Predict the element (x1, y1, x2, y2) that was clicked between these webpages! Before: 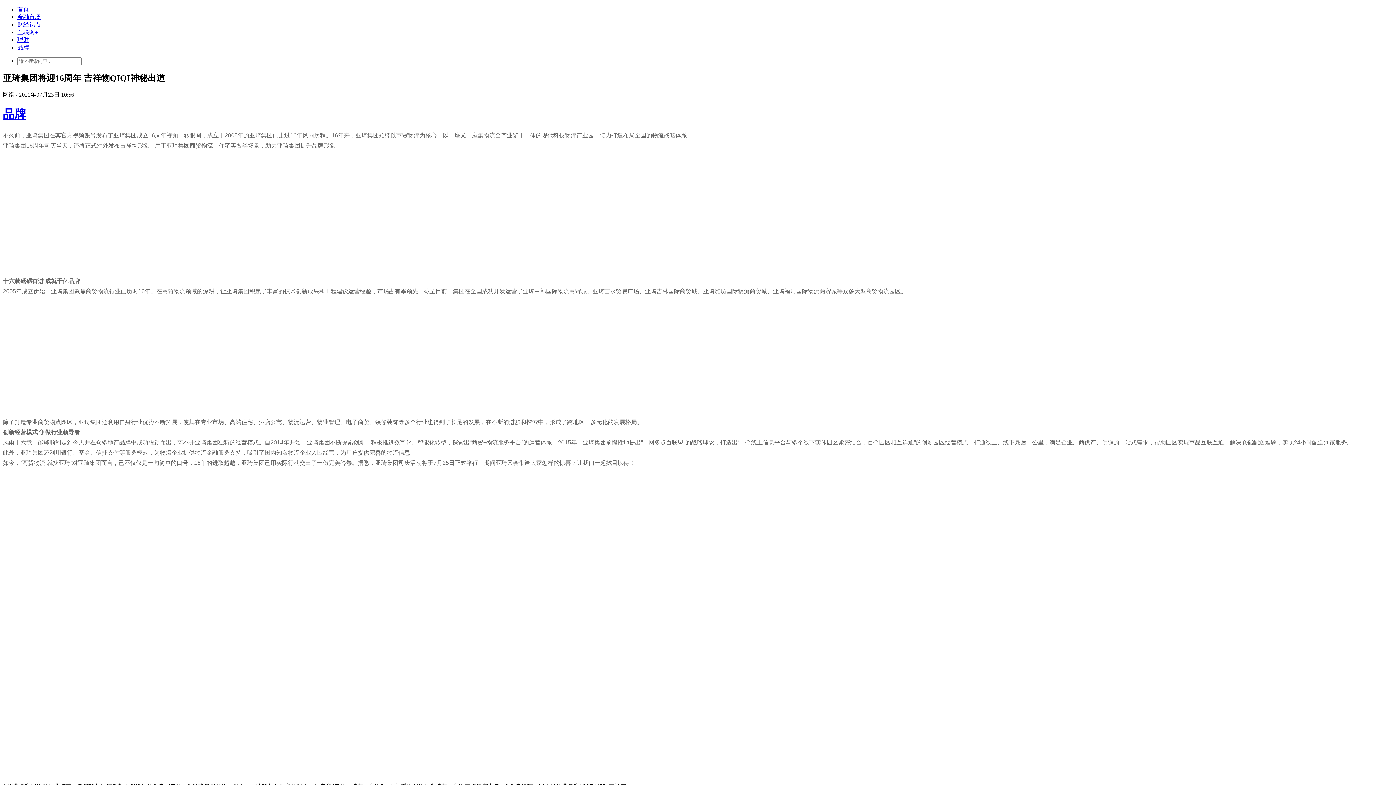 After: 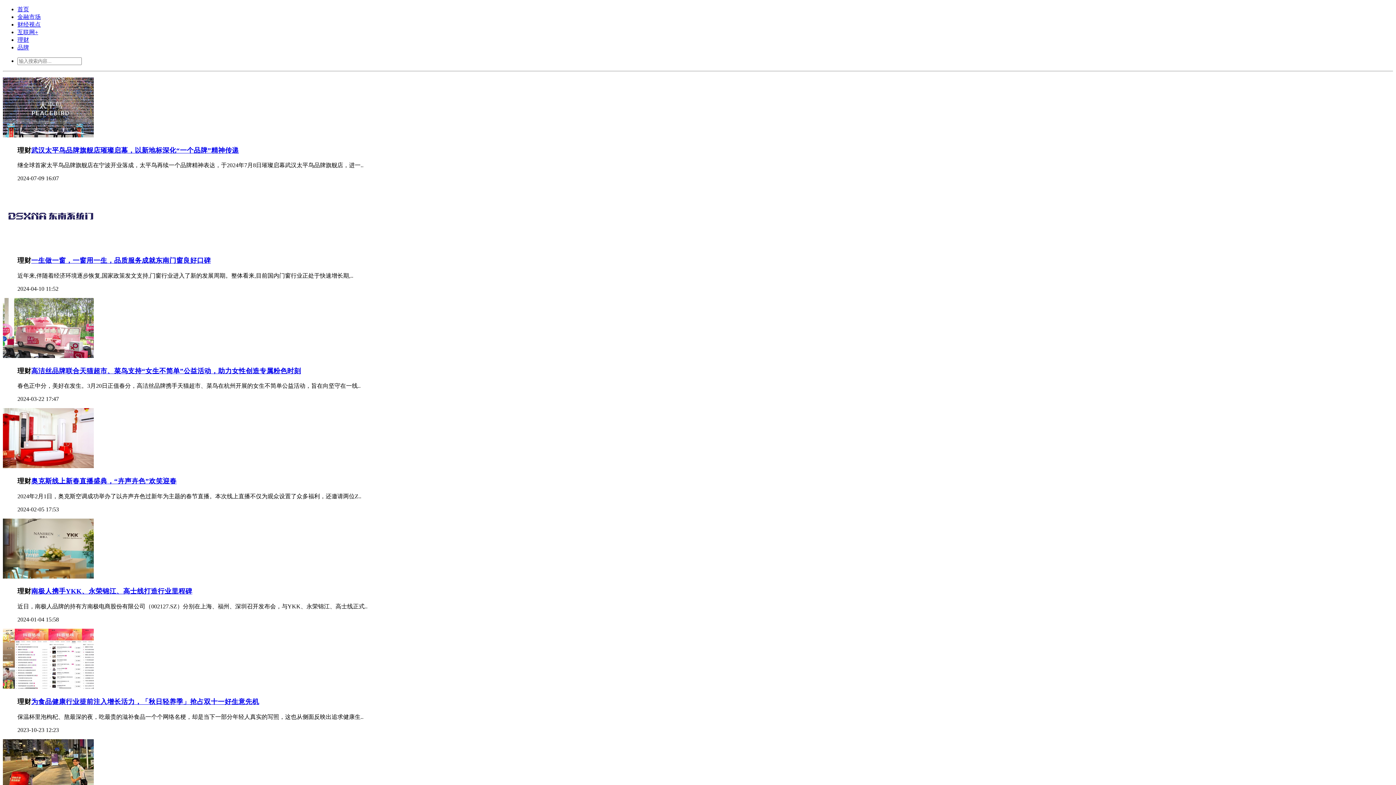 Action: label: 理财 bbox: (17, 36, 29, 42)